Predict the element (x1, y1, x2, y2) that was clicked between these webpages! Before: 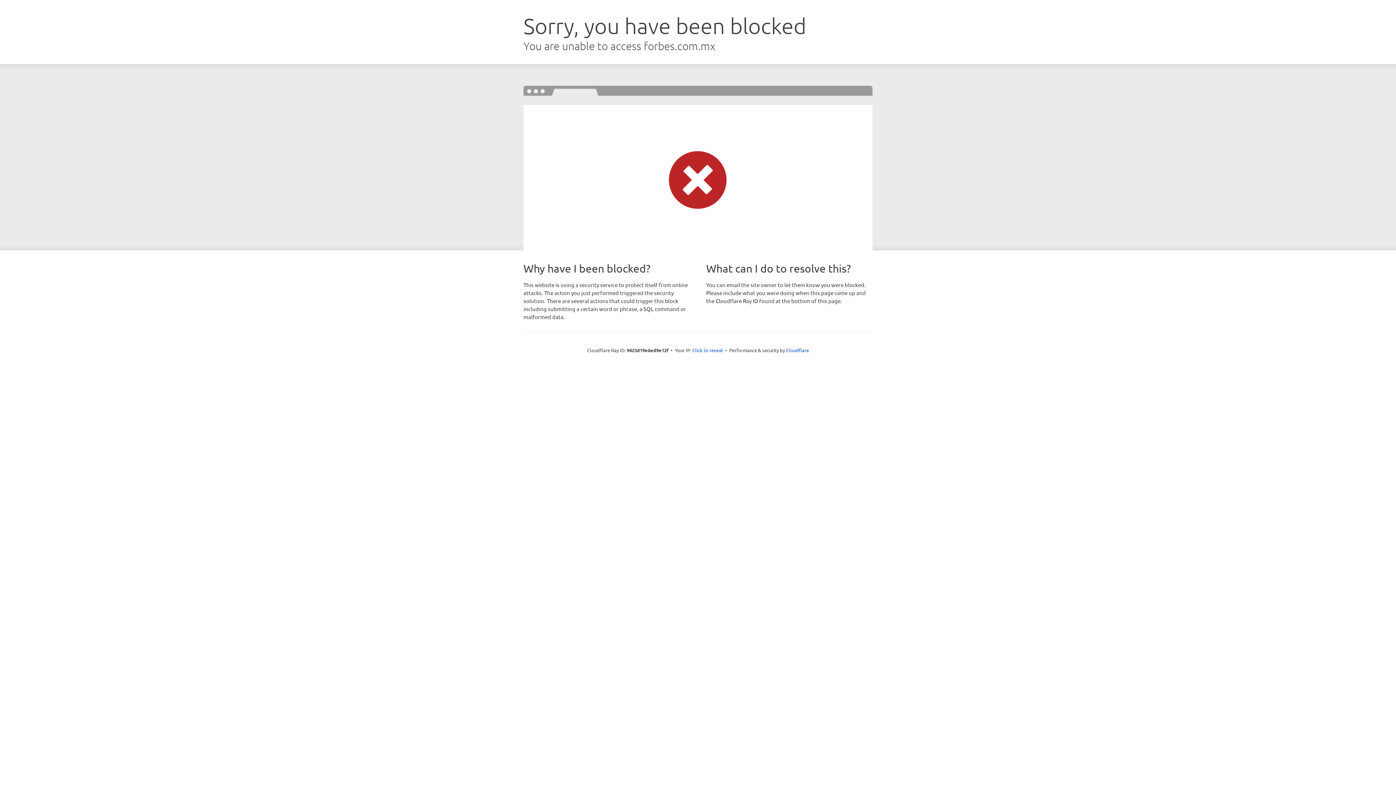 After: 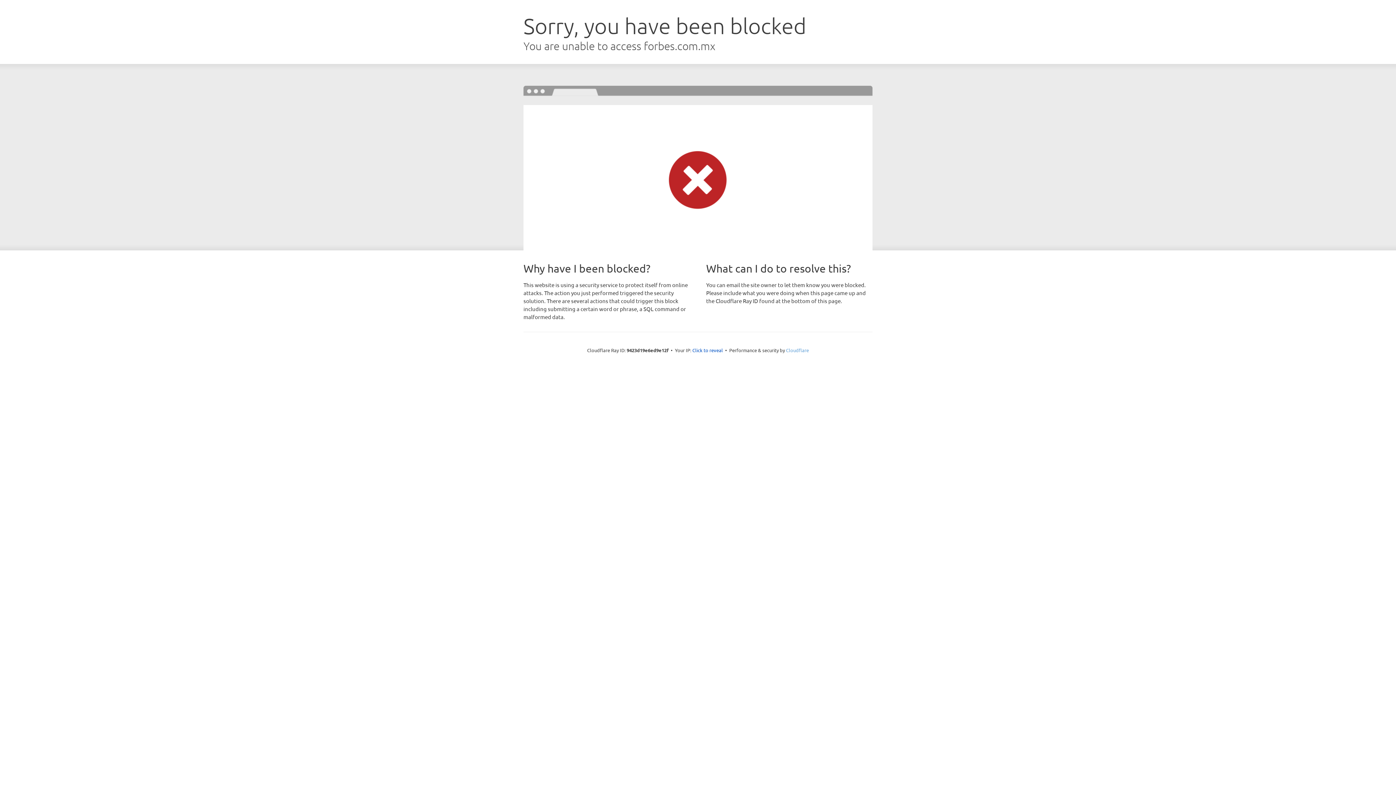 Action: label: Cloudflare bbox: (786, 347, 809, 353)